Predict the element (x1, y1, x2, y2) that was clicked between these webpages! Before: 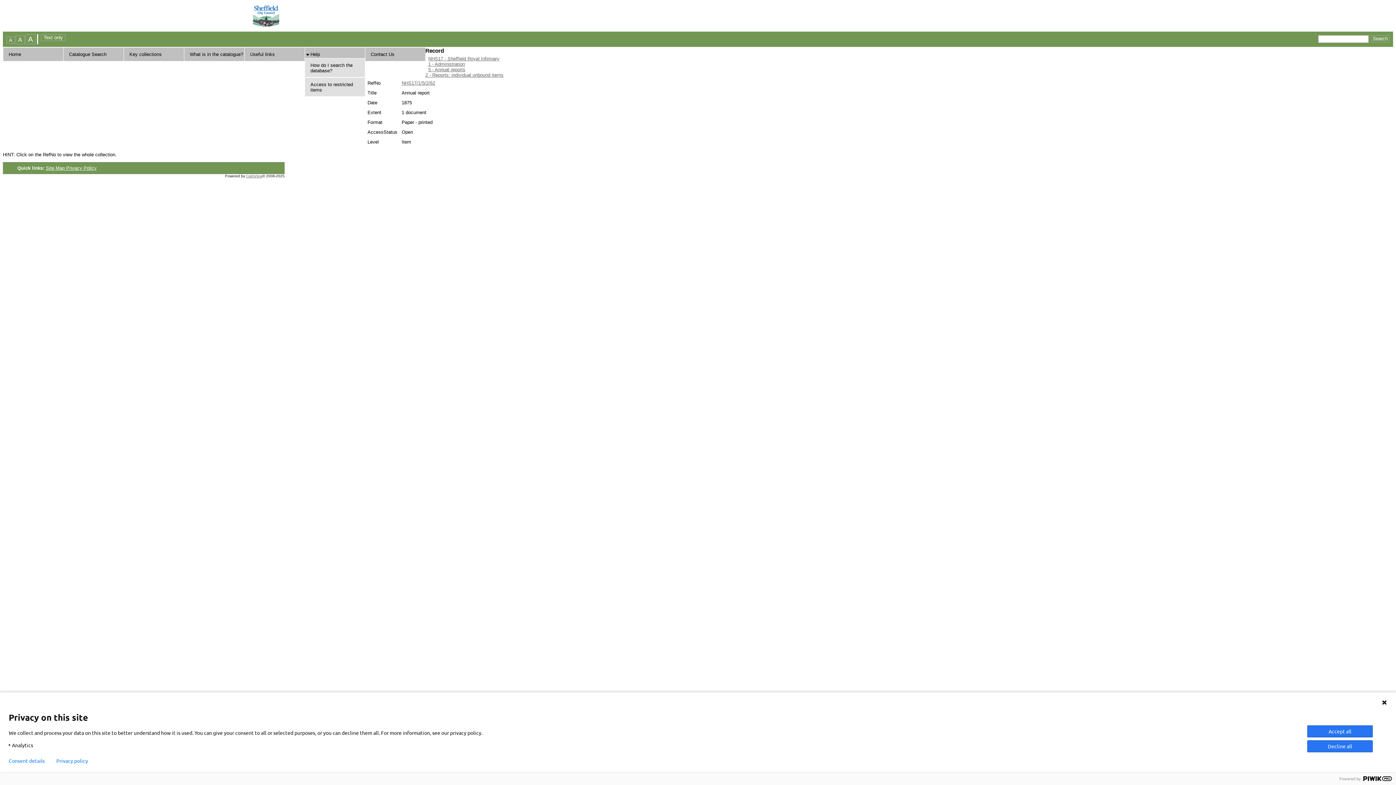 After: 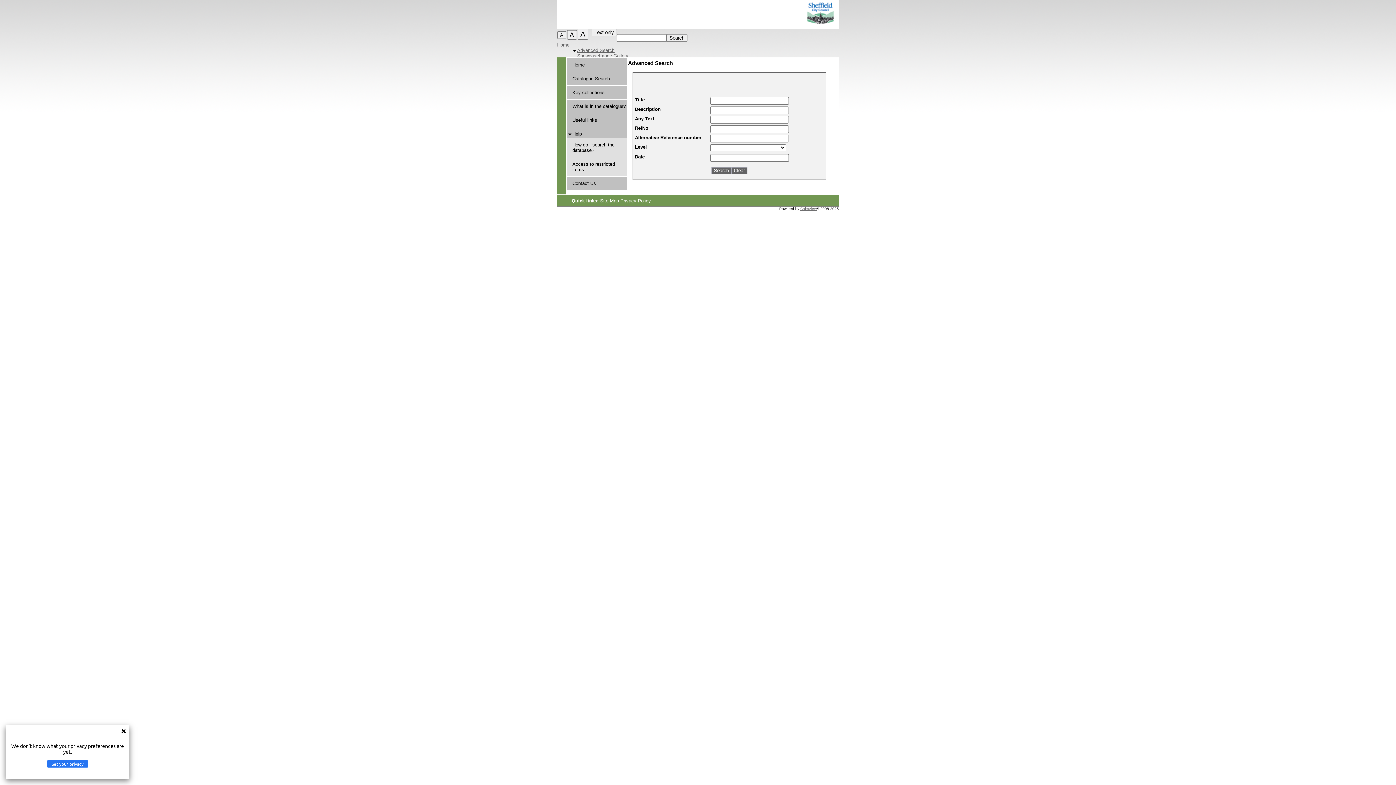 Action: label: Catalogue Search bbox: (69, 51, 106, 57)